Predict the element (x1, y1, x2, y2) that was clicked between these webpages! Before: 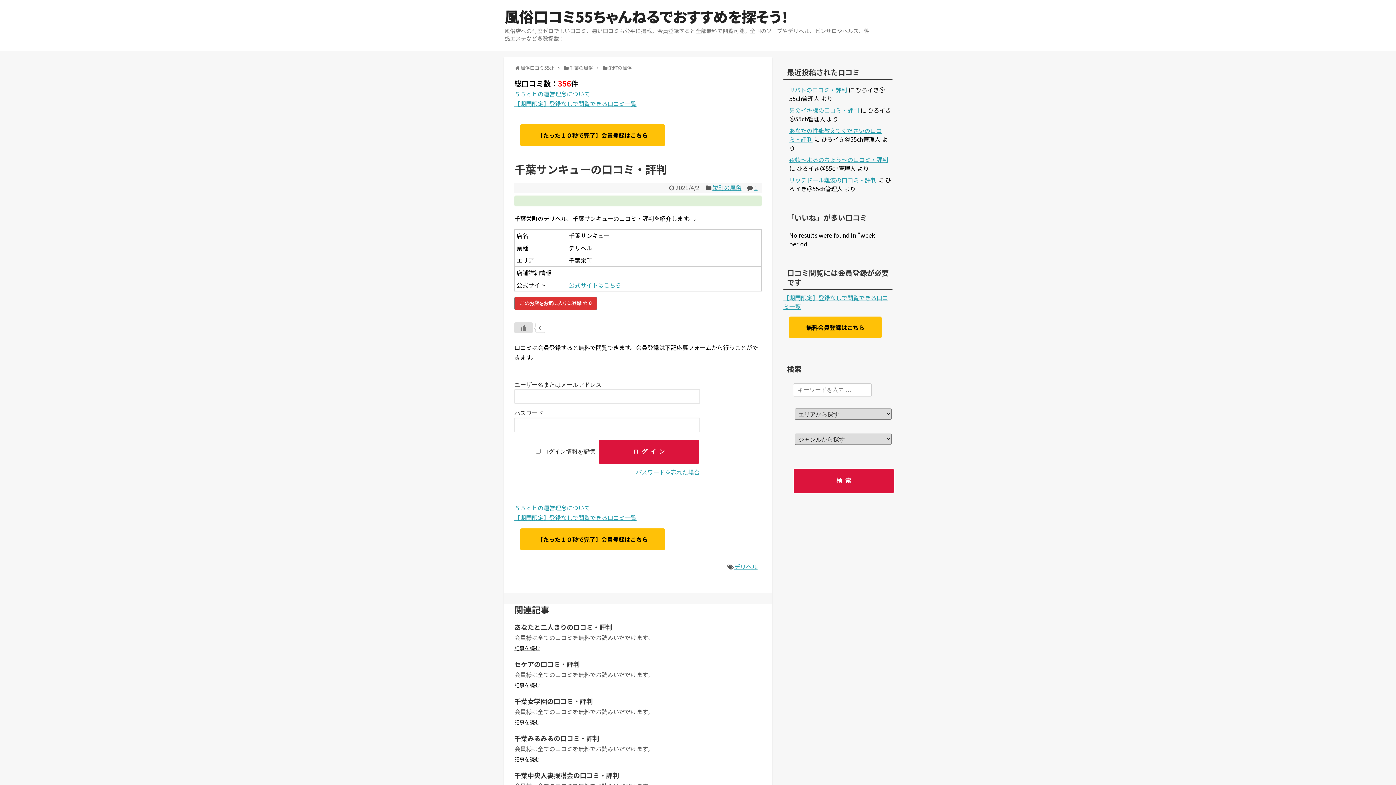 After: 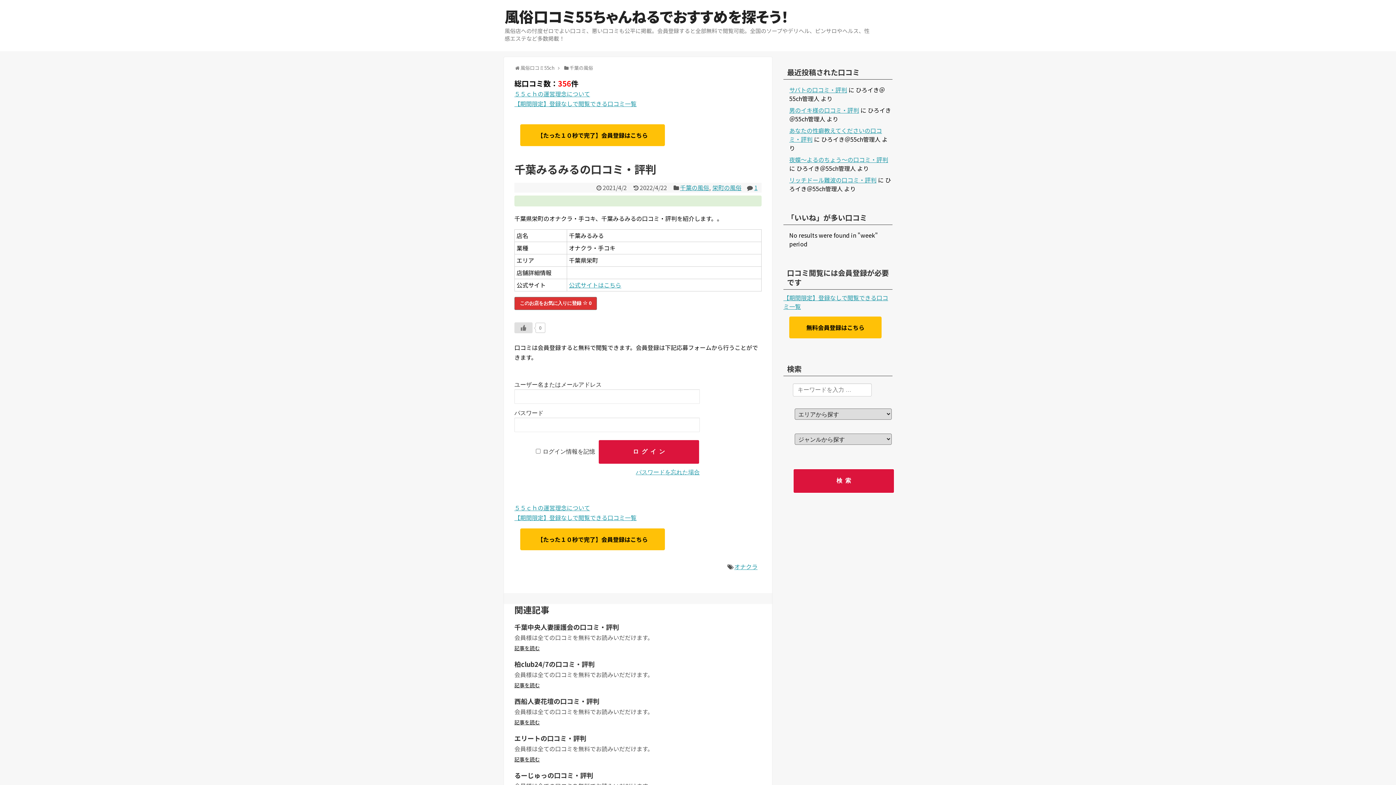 Action: bbox: (514, 755, 540, 763) label: 記事を読む